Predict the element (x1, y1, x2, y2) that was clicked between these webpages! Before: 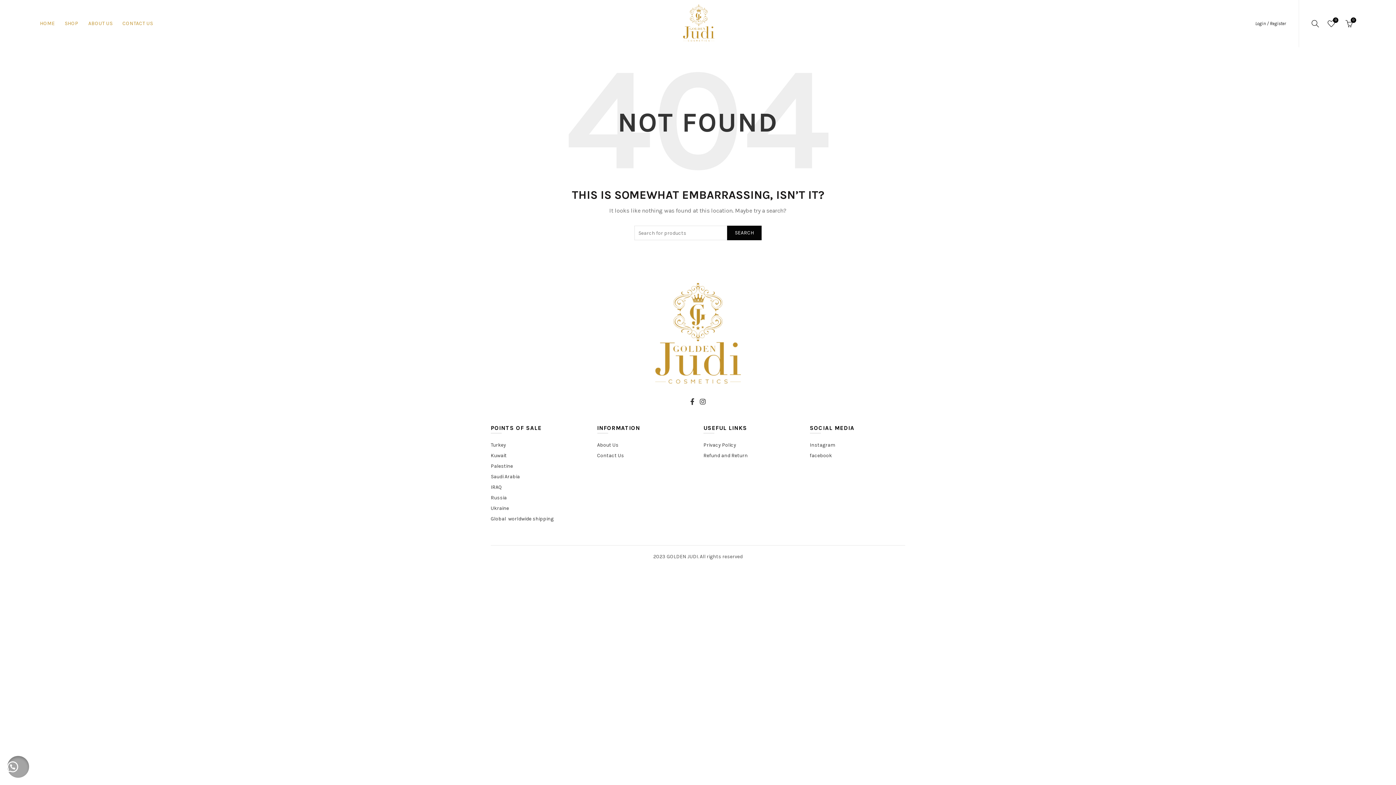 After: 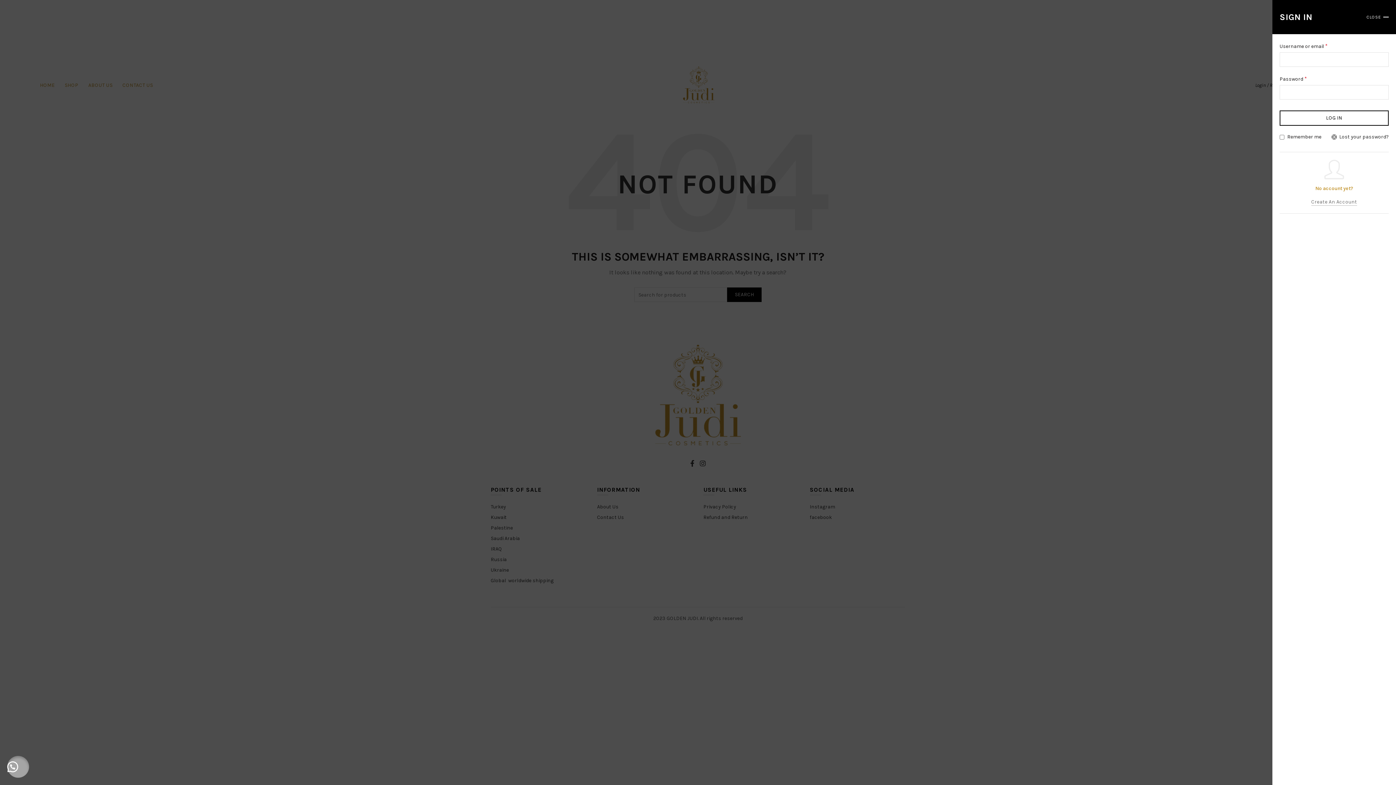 Action: bbox: (1255, 20, 1286, 26) label: Login / Register